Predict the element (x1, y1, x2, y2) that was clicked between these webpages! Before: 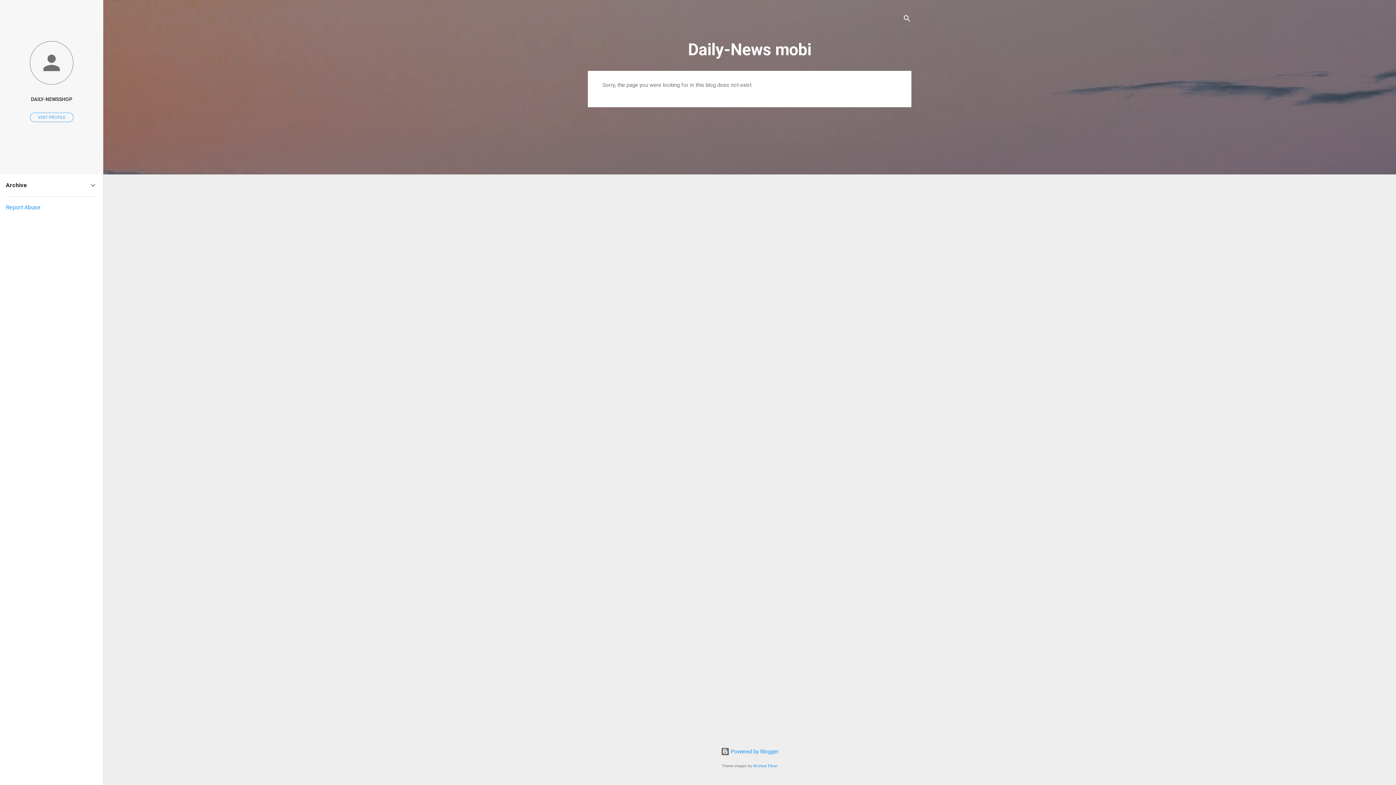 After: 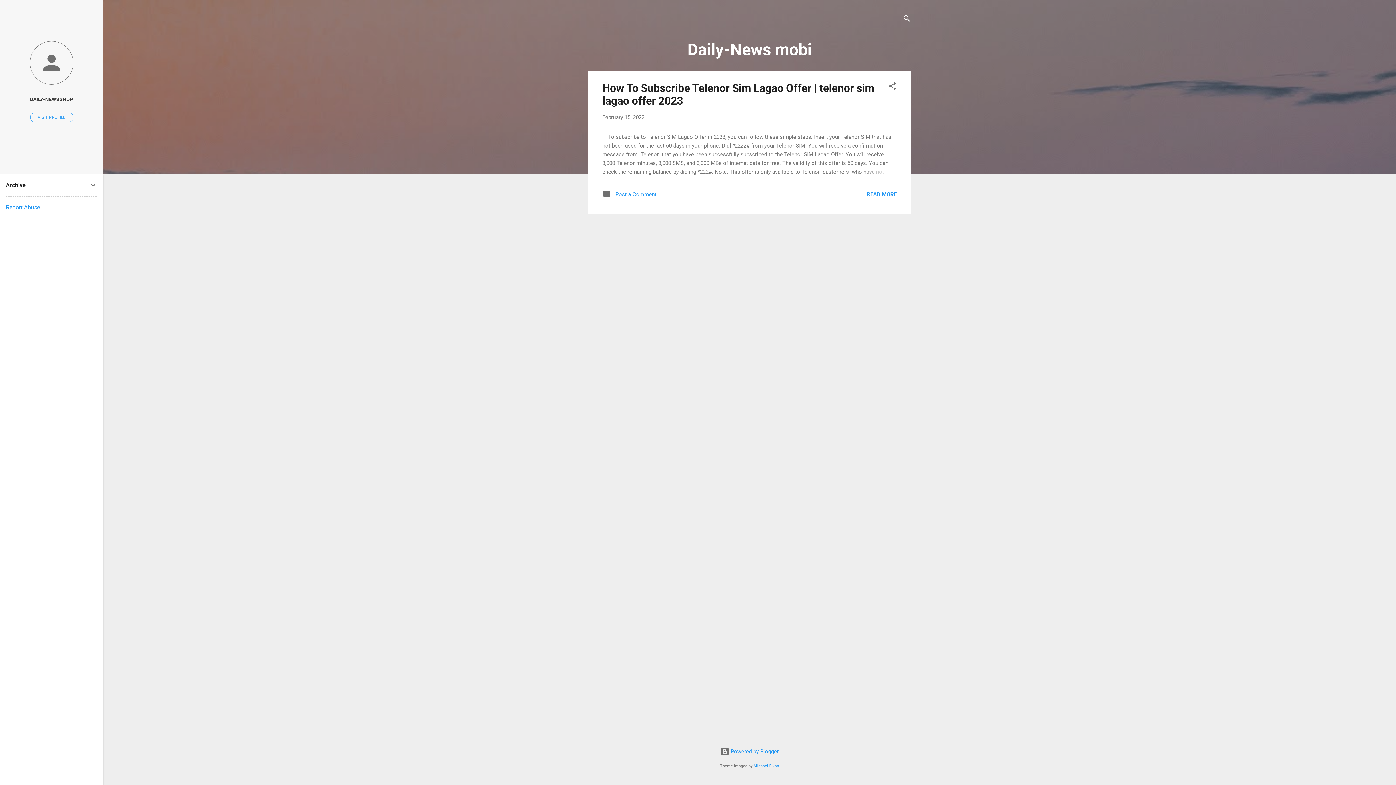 Action: bbox: (688, 40, 811, 59) label: Daily-News mobi